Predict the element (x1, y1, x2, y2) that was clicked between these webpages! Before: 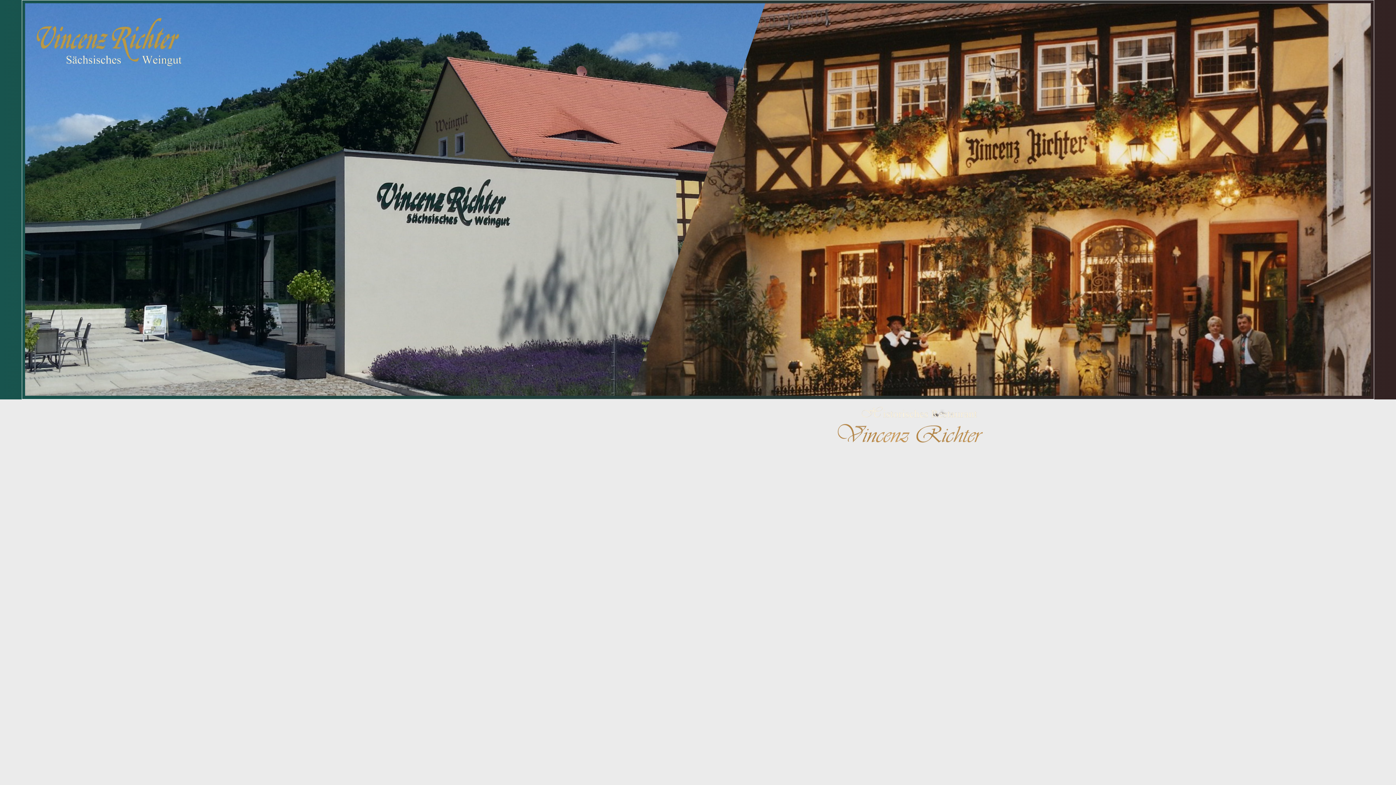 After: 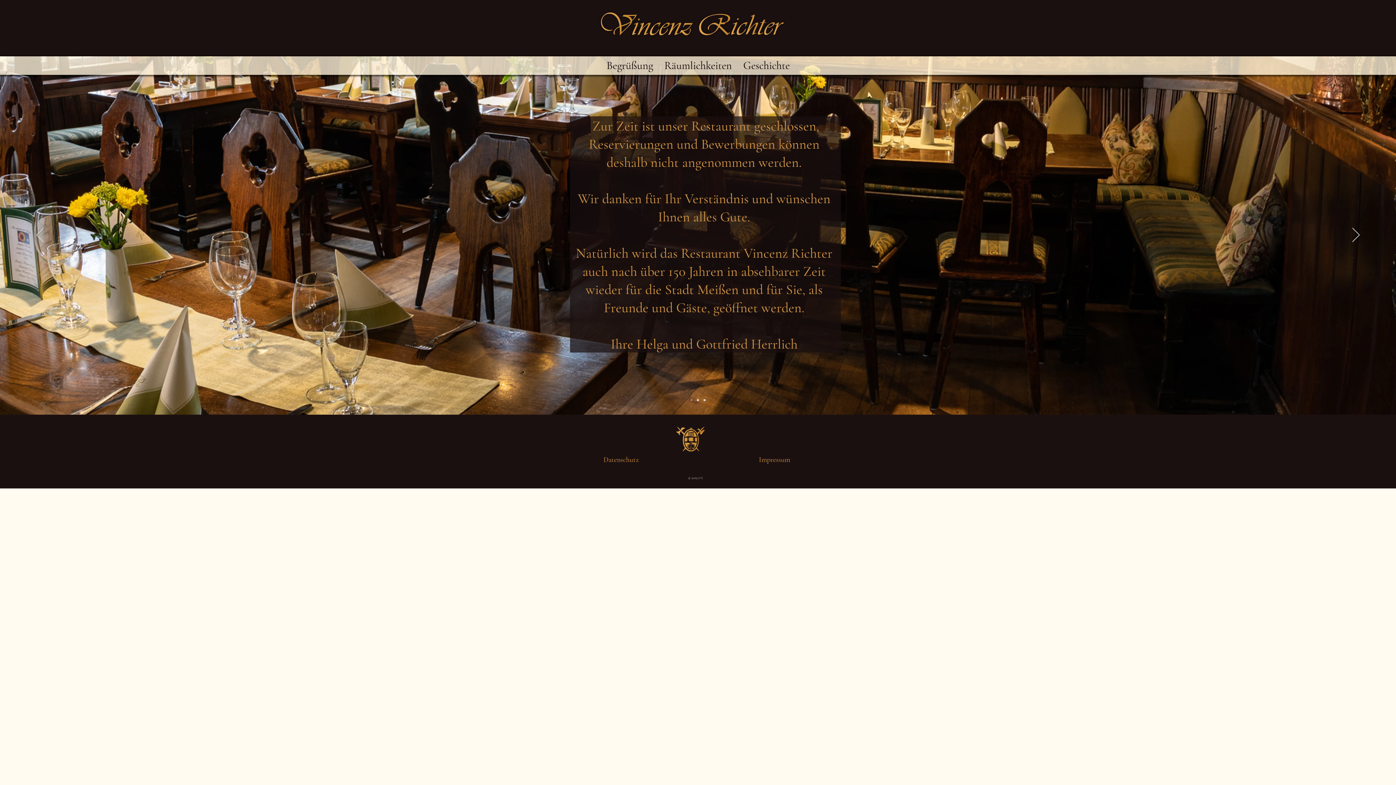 Action: bbox: (837, 406, 1396, 442)